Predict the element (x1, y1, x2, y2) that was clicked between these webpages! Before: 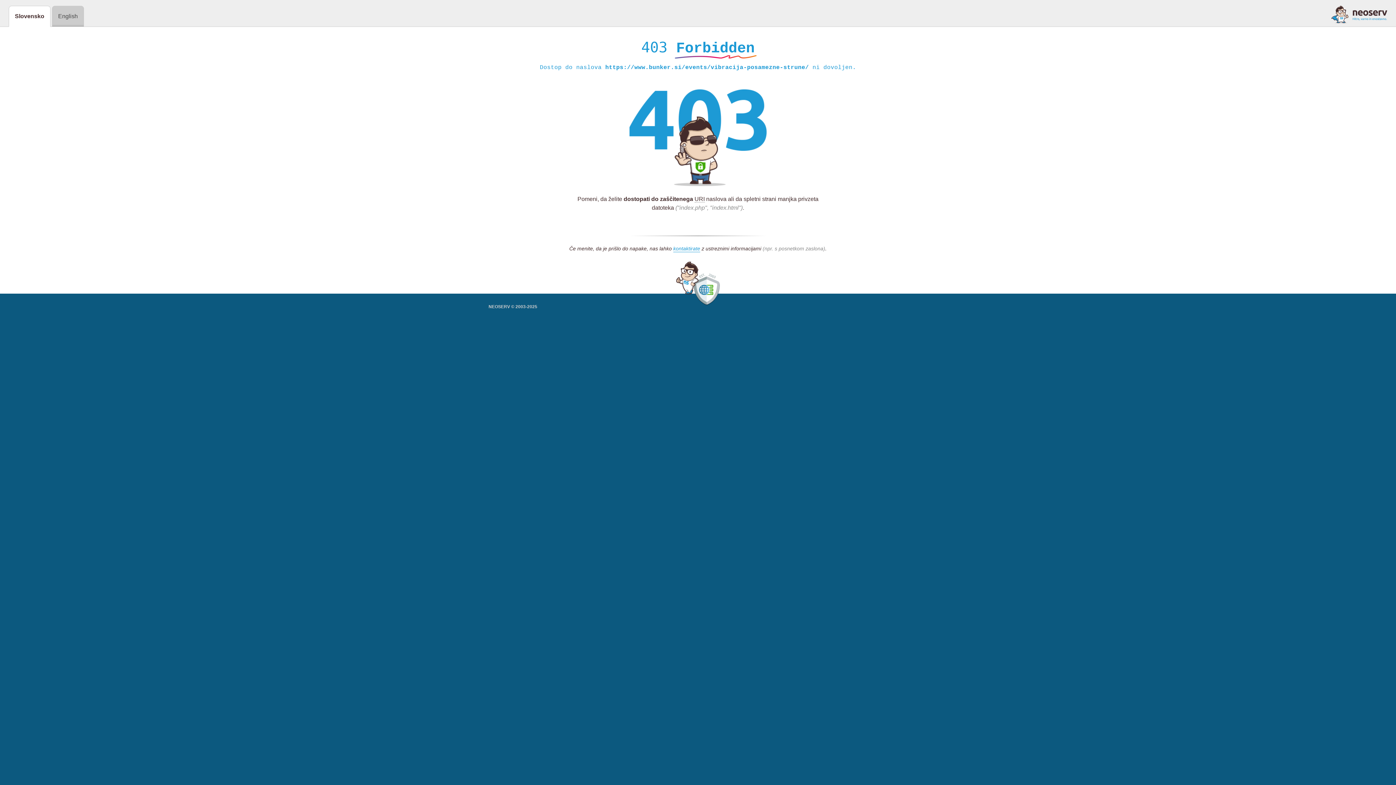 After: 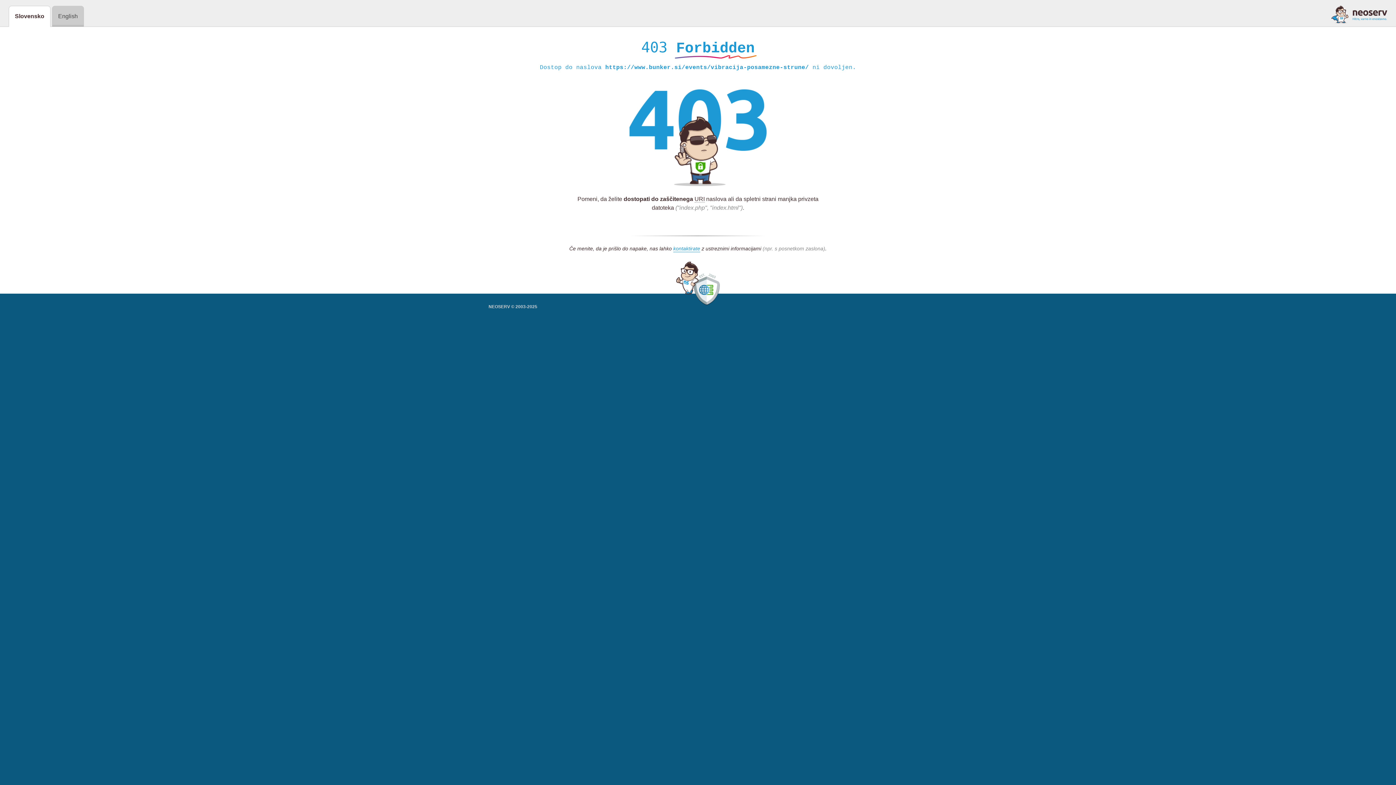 Action: bbox: (1331, 5, 1387, 23)